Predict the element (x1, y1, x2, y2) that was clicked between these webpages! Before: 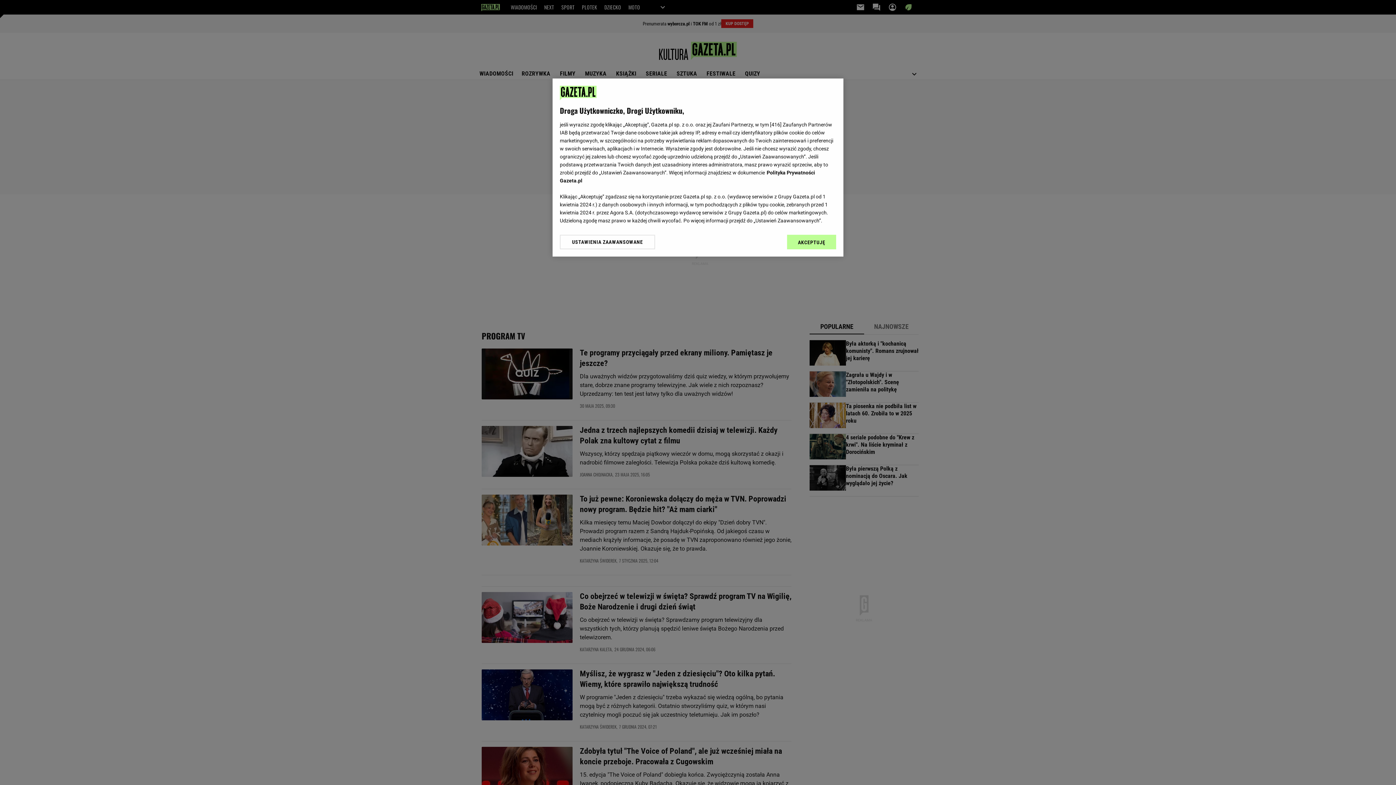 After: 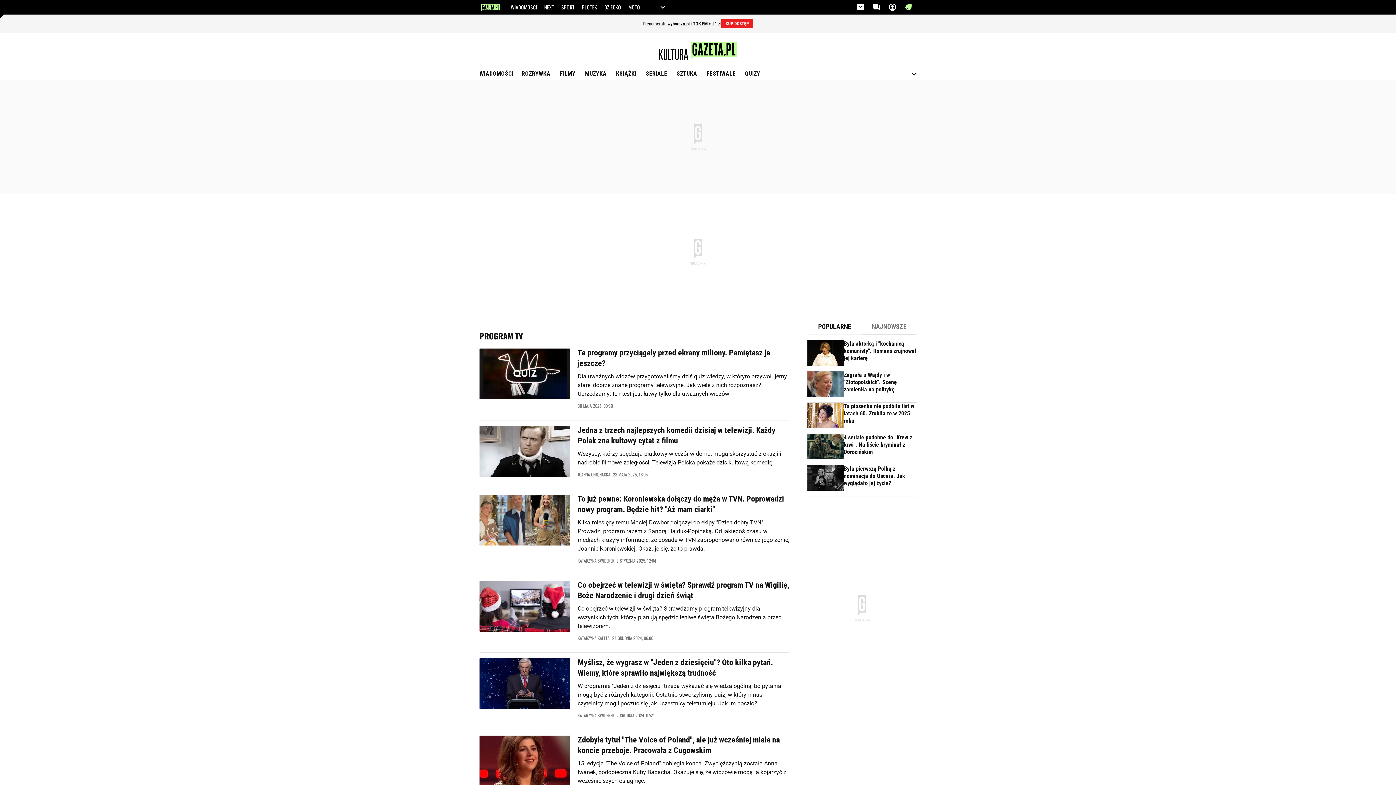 Action: bbox: (787, 234, 836, 249) label: AKCEPTUJĘ